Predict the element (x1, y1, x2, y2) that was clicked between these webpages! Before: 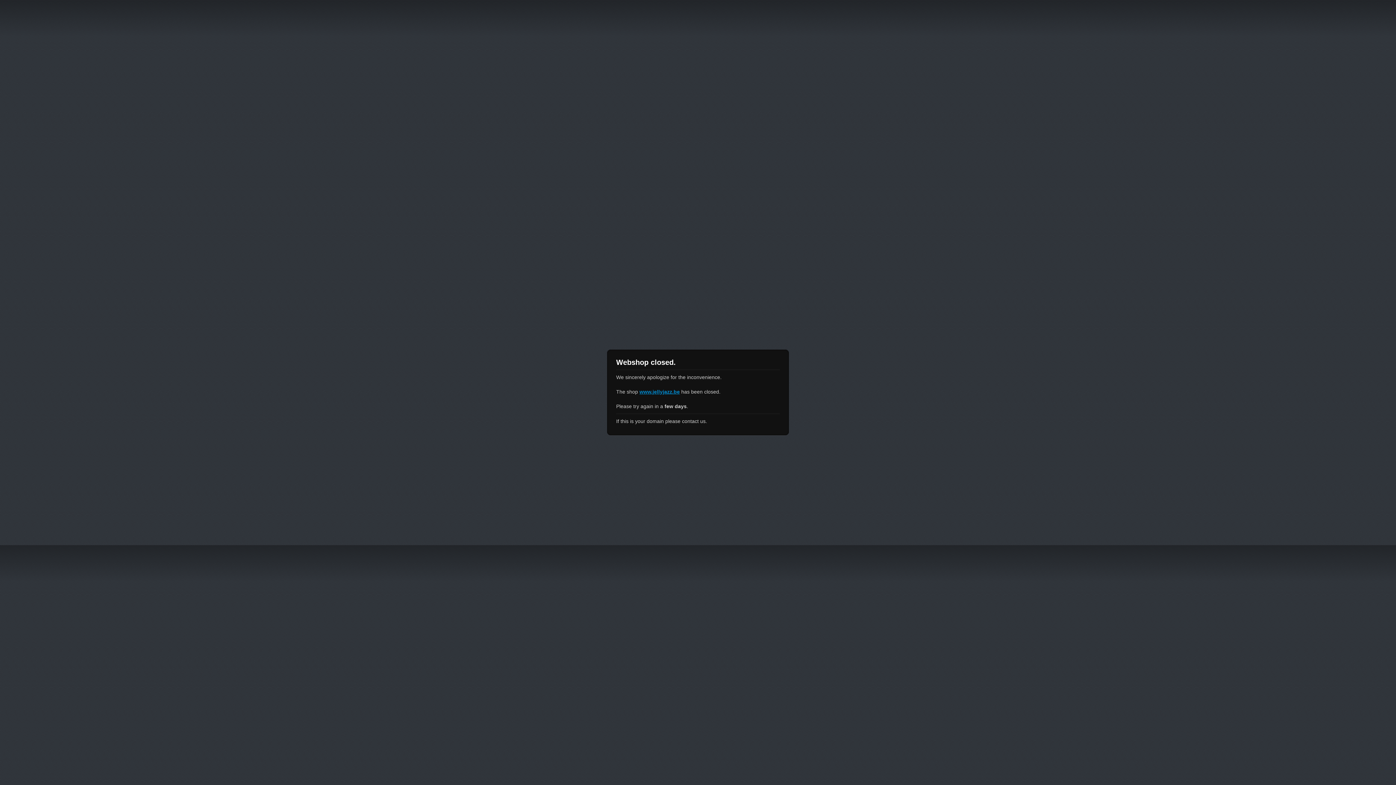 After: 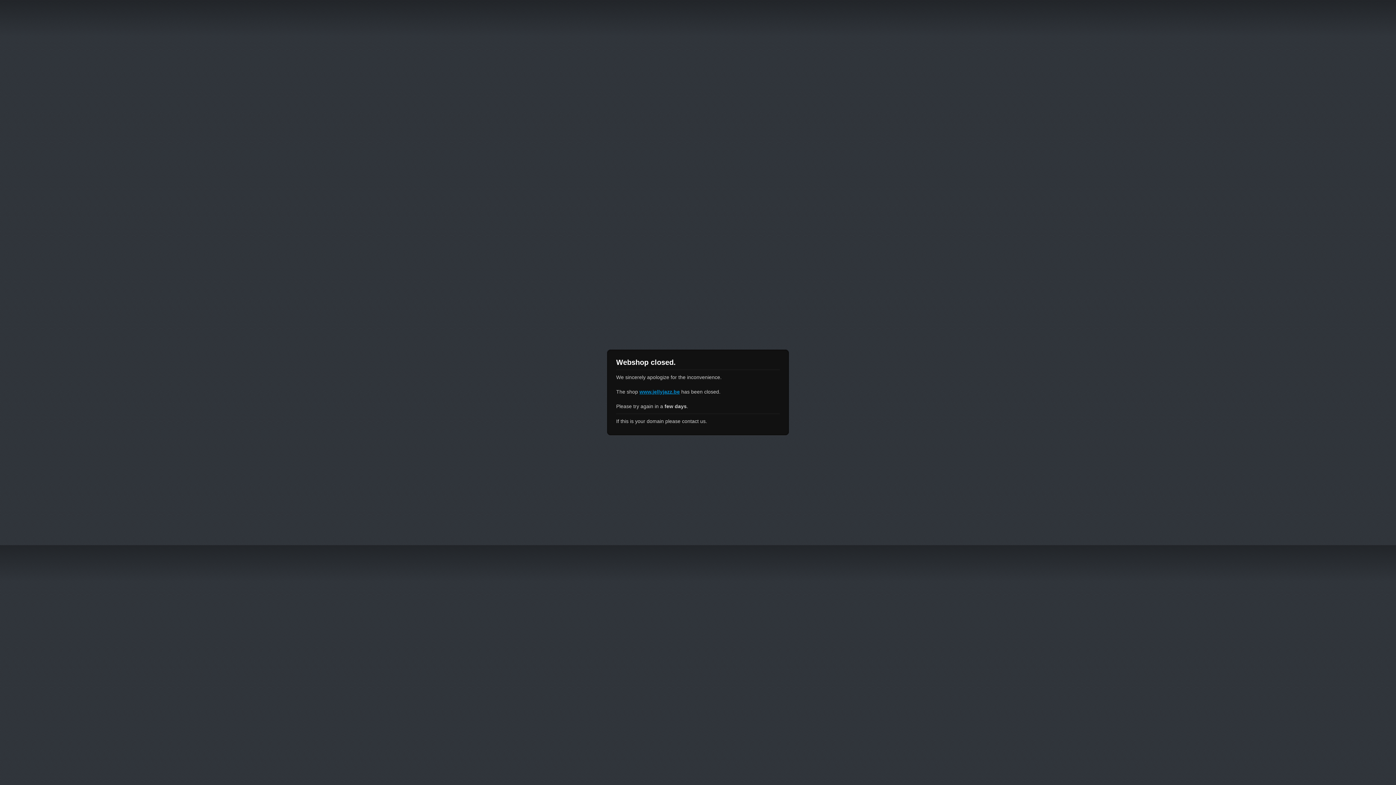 Action: bbox: (639, 389, 680, 394) label: www.jellyjazz.be